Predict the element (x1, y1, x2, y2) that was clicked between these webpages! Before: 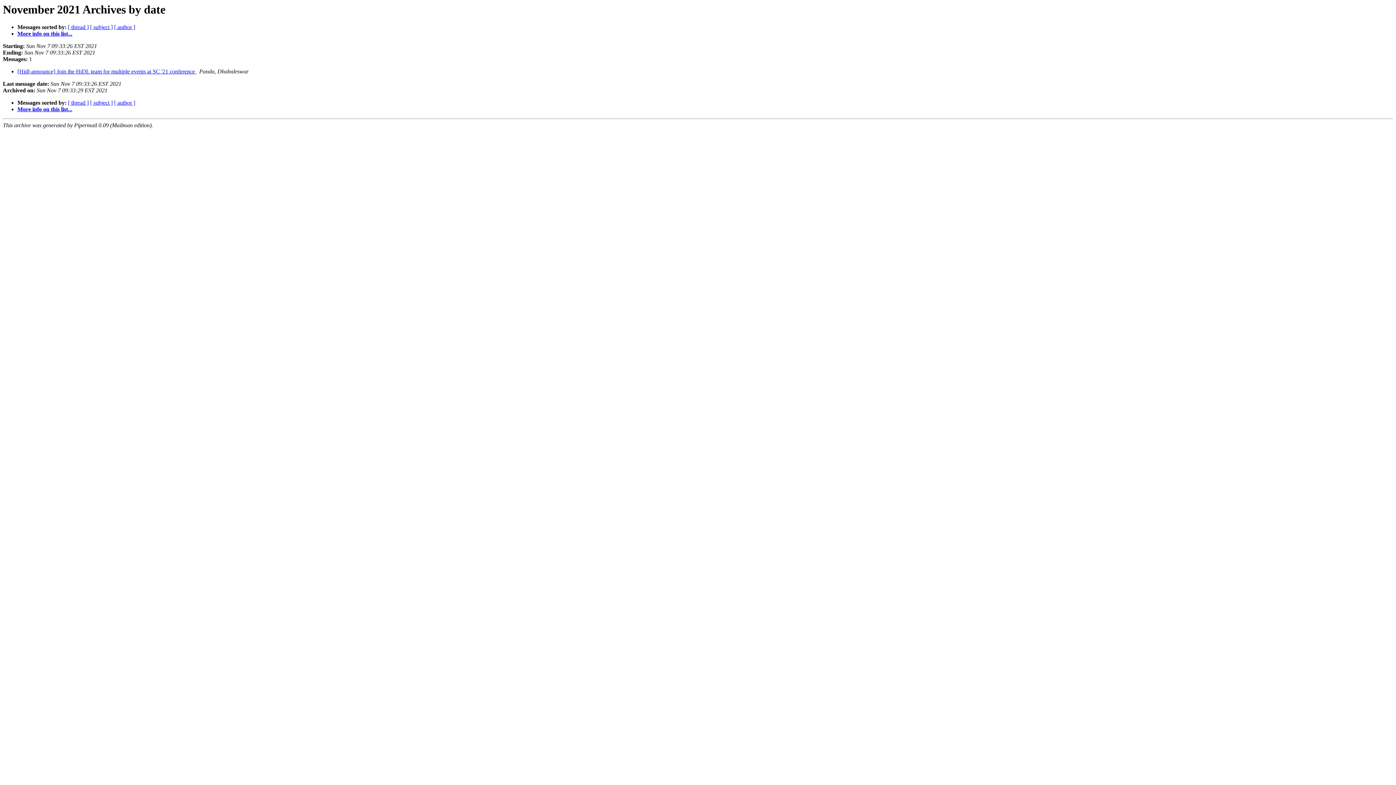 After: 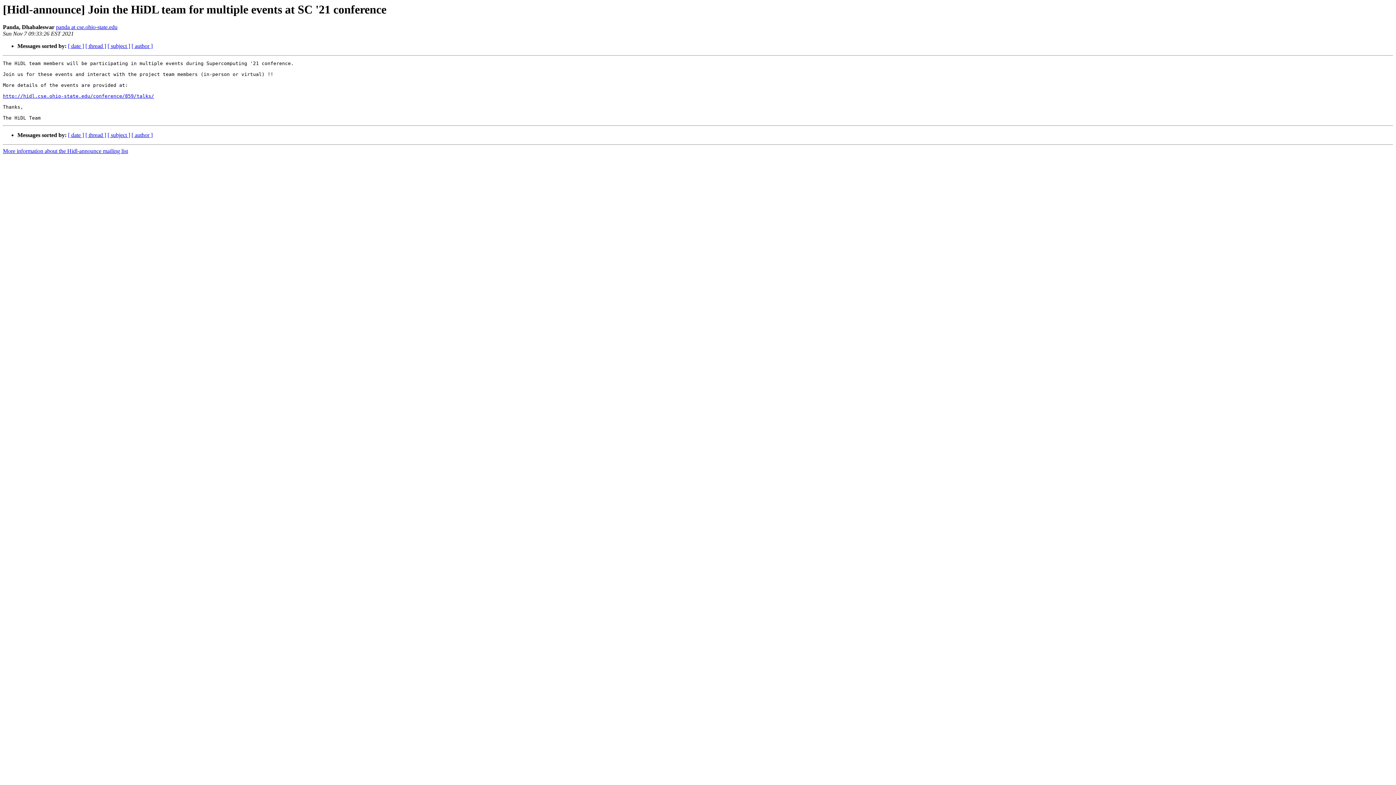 Action: label: [Hidl-announce] Join the HiDL team for multiple events at SC '21 conference  bbox: (17, 68, 196, 74)